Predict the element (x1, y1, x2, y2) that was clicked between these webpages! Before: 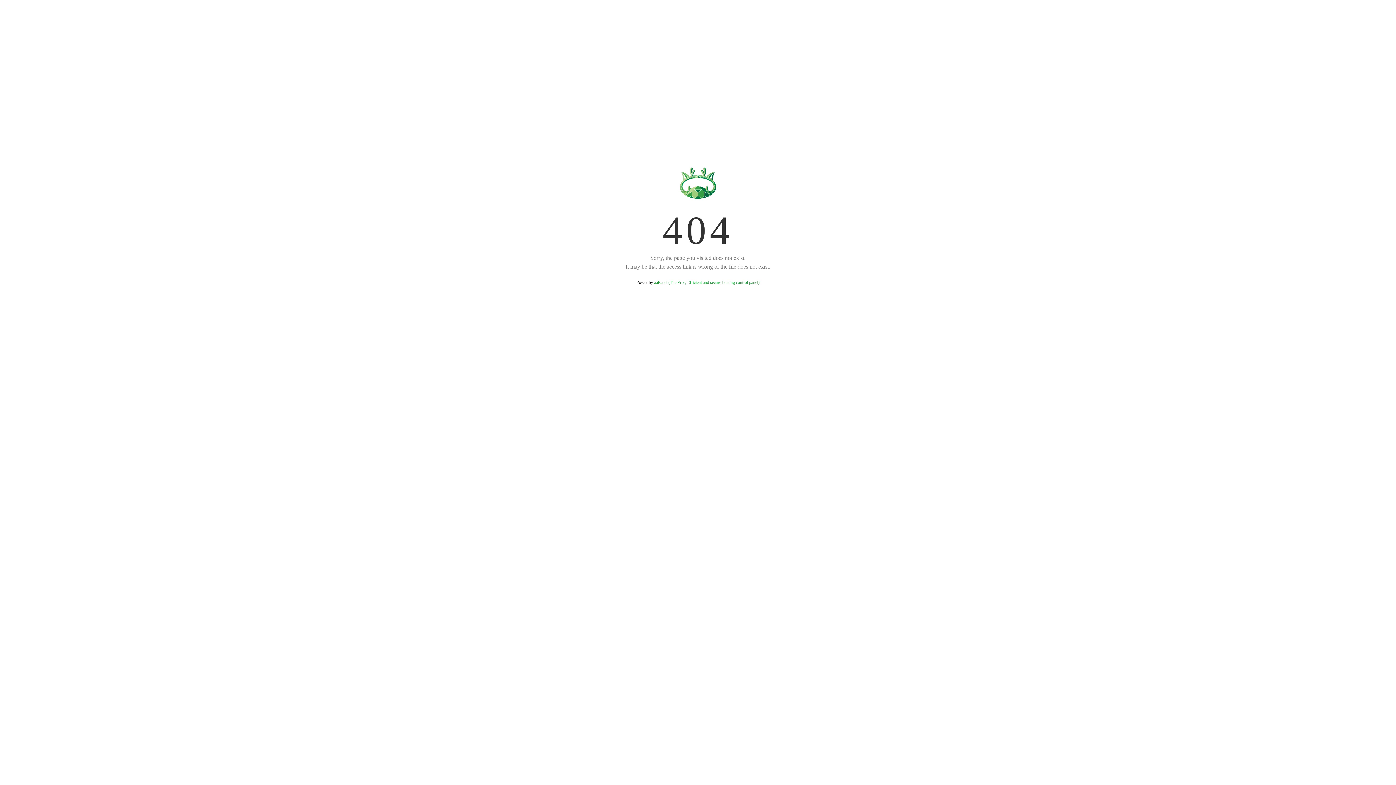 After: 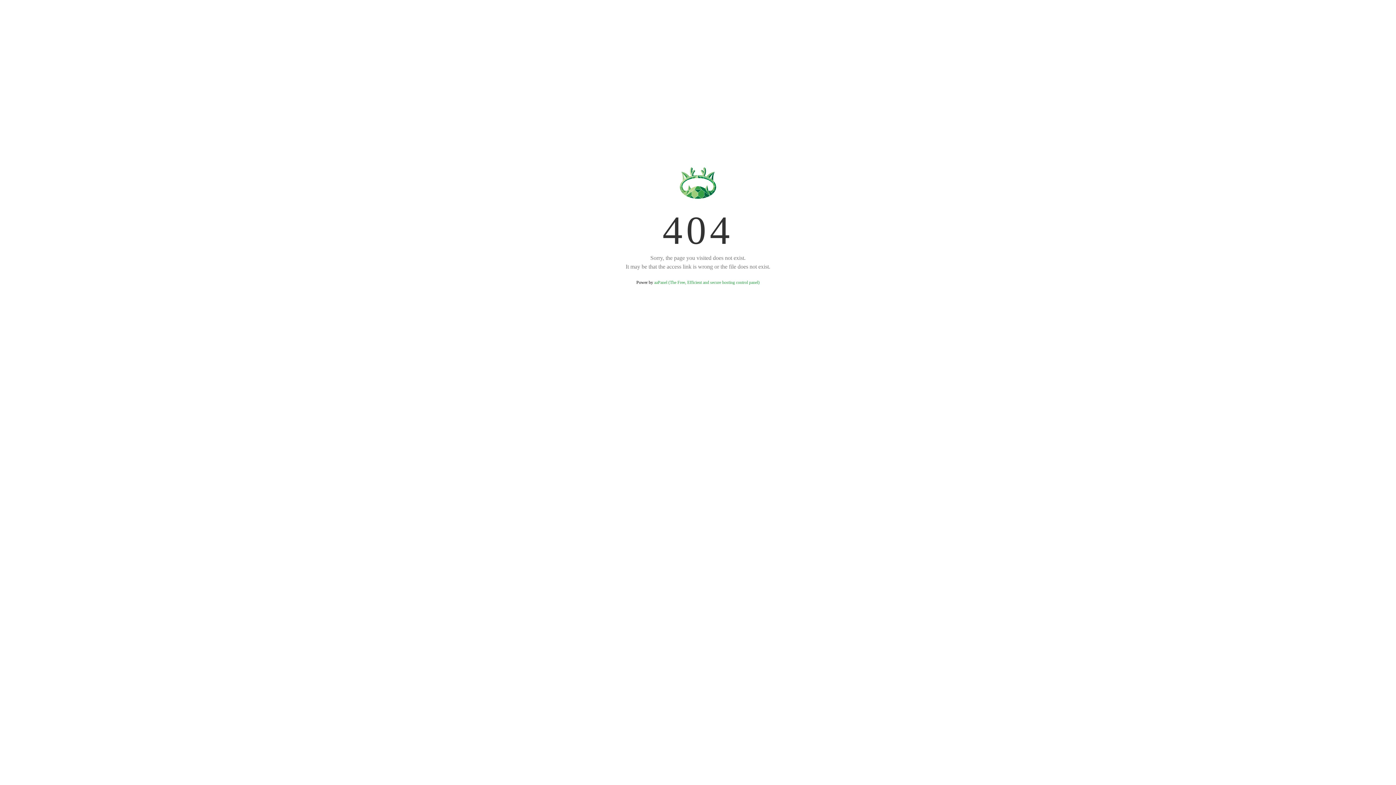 Action: bbox: (654, 280, 759, 285) label: aaPanel (The Free, Efficient and secure hosting control panel)